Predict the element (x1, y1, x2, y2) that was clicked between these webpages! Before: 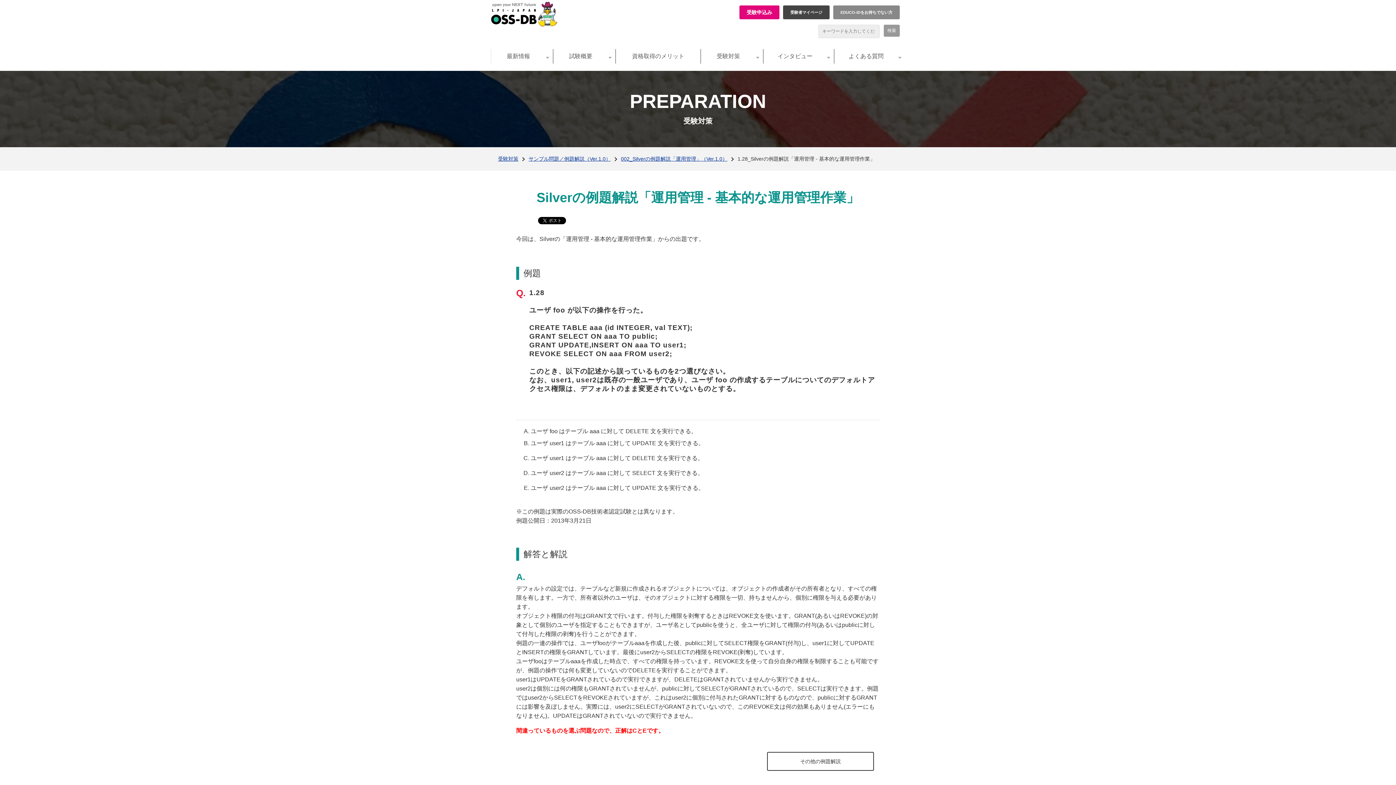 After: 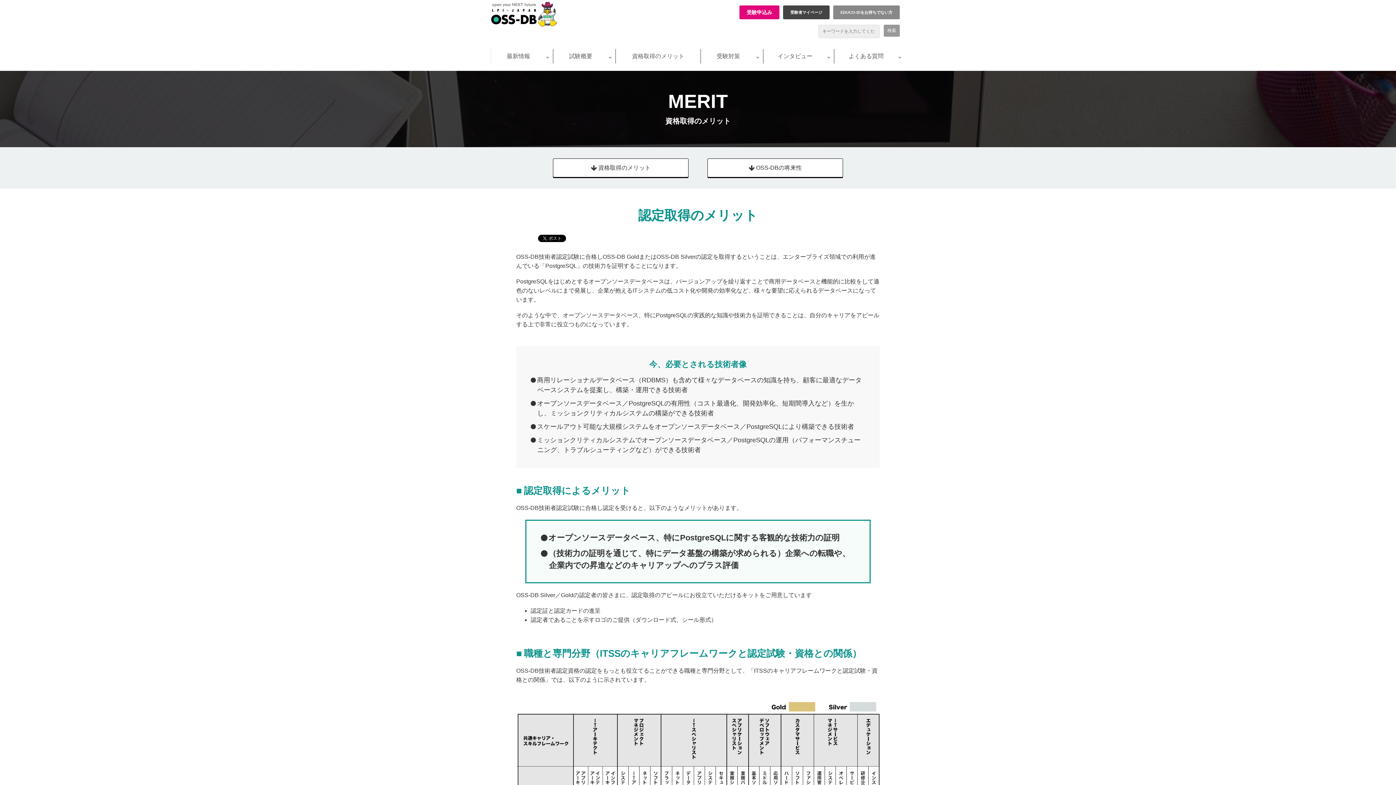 Action: bbox: (616, 49, 700, 63) label: 資格取得のメリット